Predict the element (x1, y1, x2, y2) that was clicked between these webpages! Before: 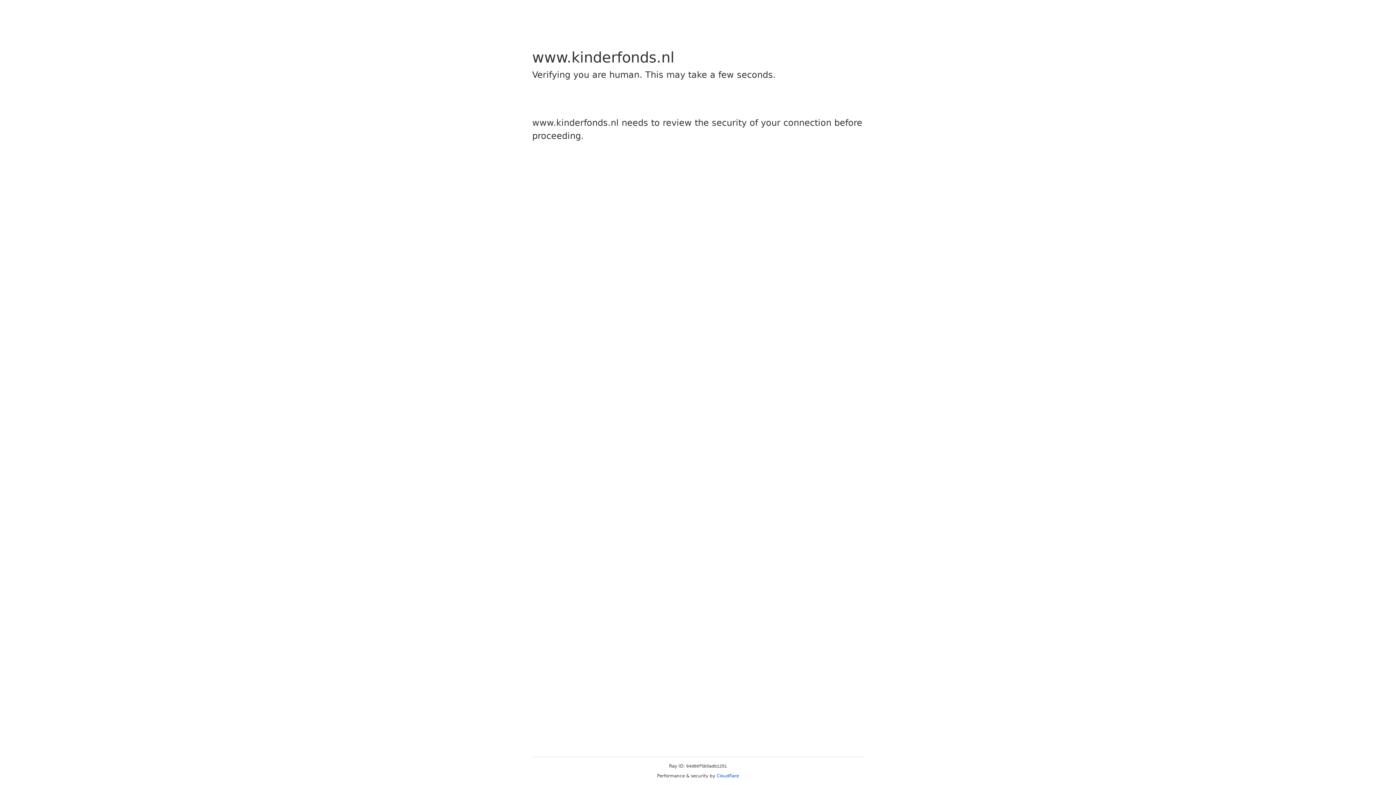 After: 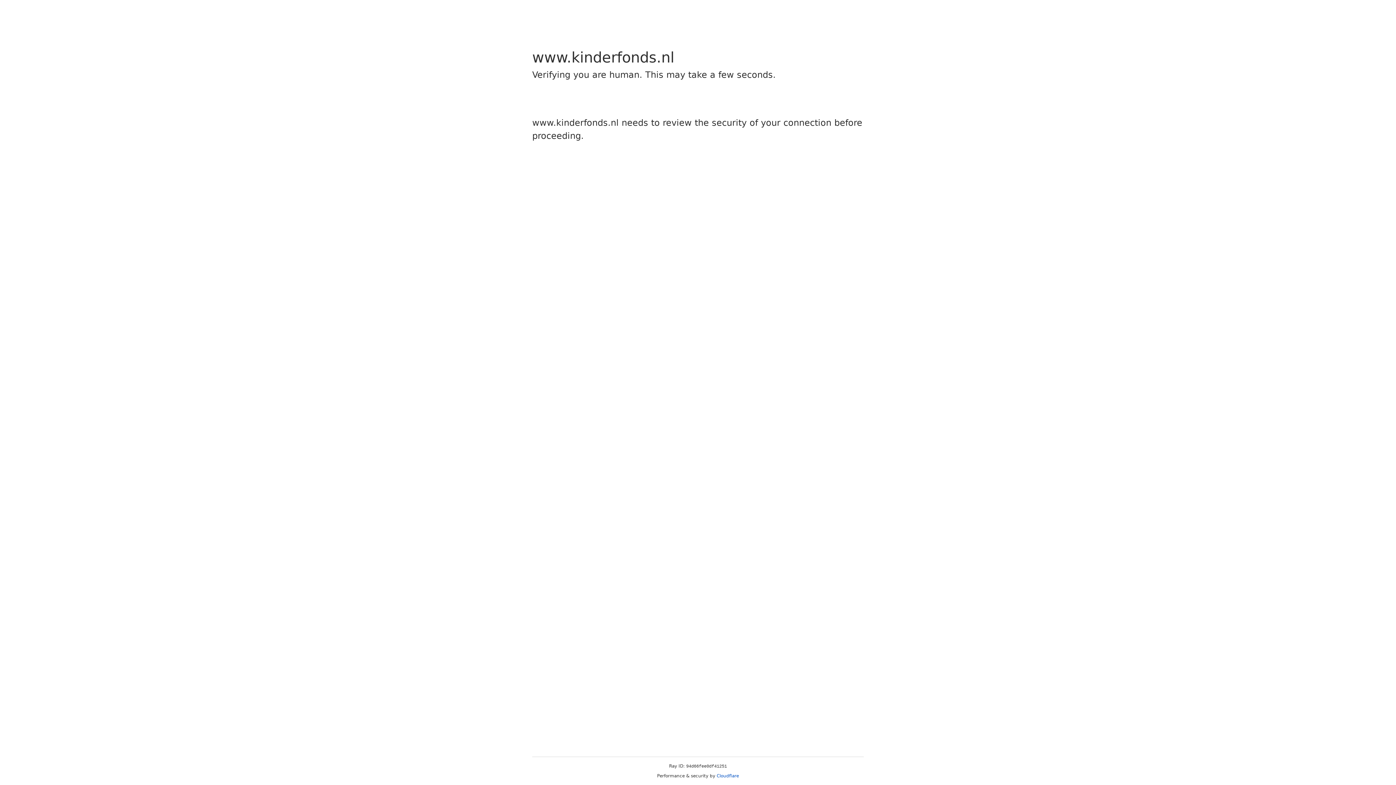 Action: bbox: (716, 773, 739, 778) label: Cloudflare